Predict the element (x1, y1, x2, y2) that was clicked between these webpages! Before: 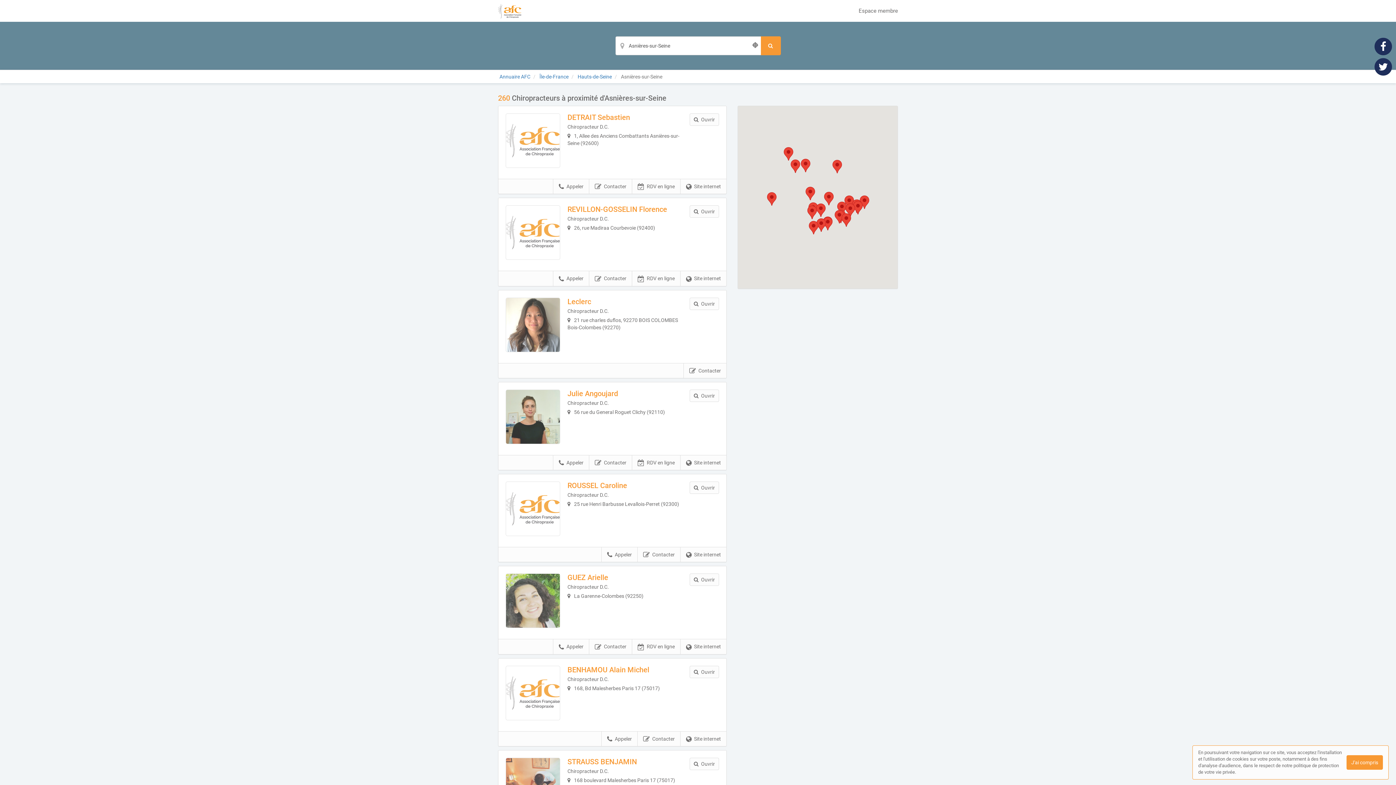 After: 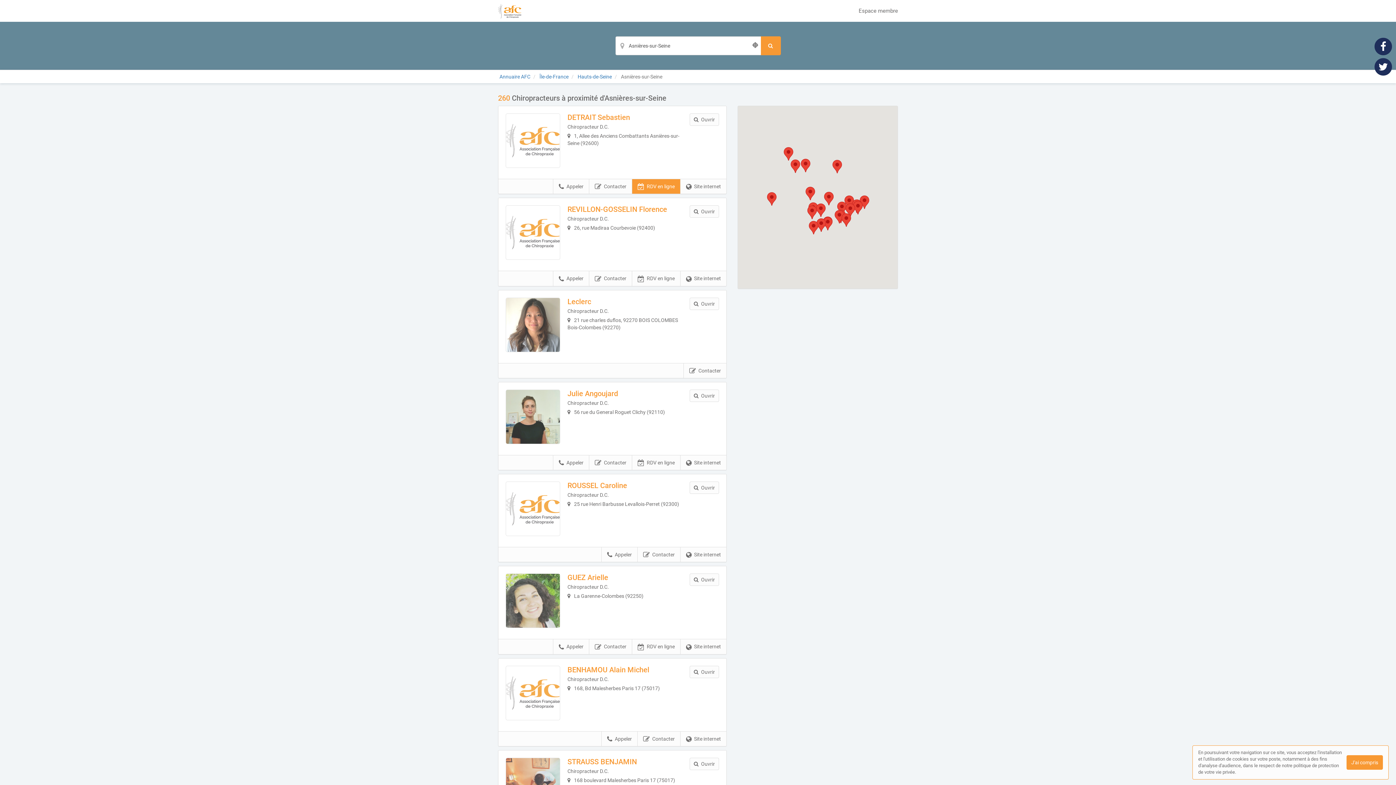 Action: bbox: (632, 179, 680, 193) label: RDV en ligne